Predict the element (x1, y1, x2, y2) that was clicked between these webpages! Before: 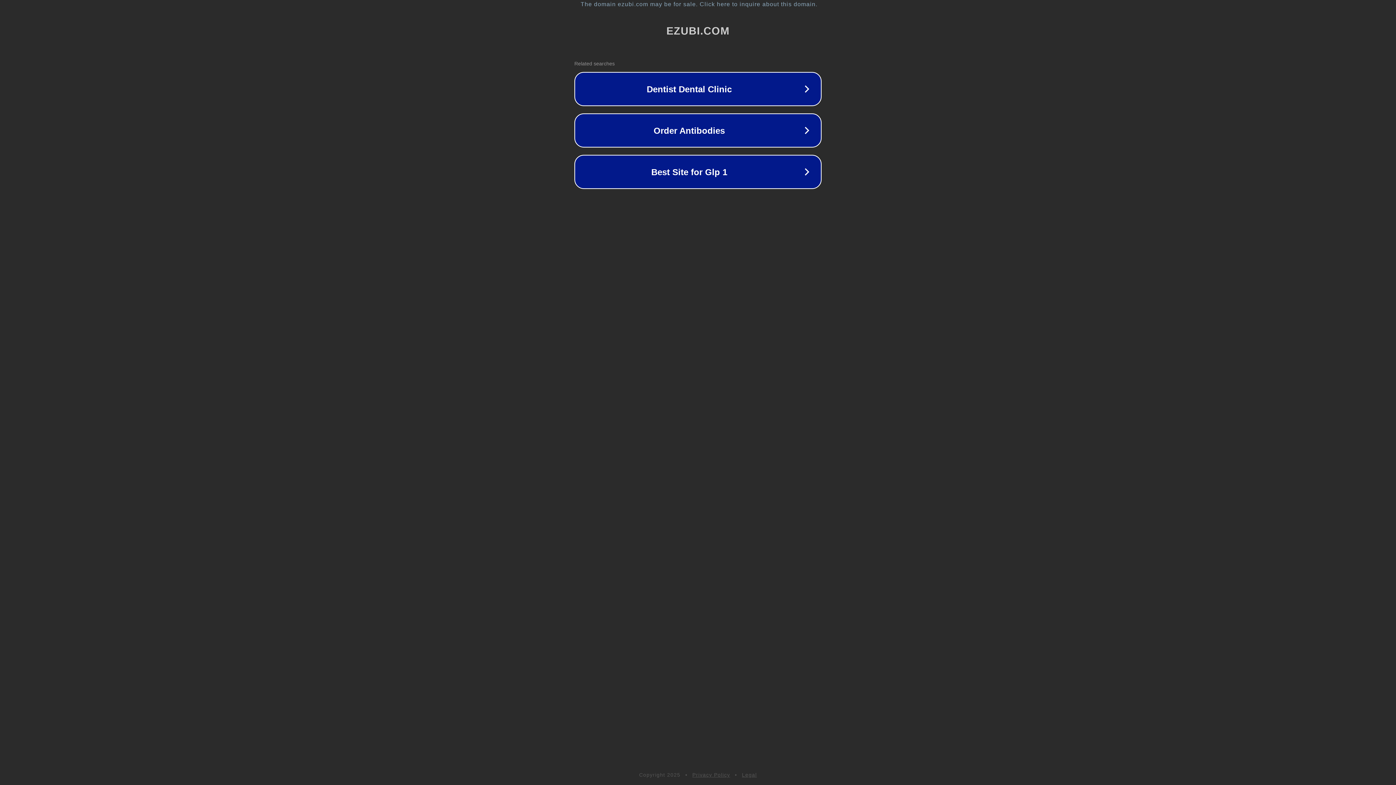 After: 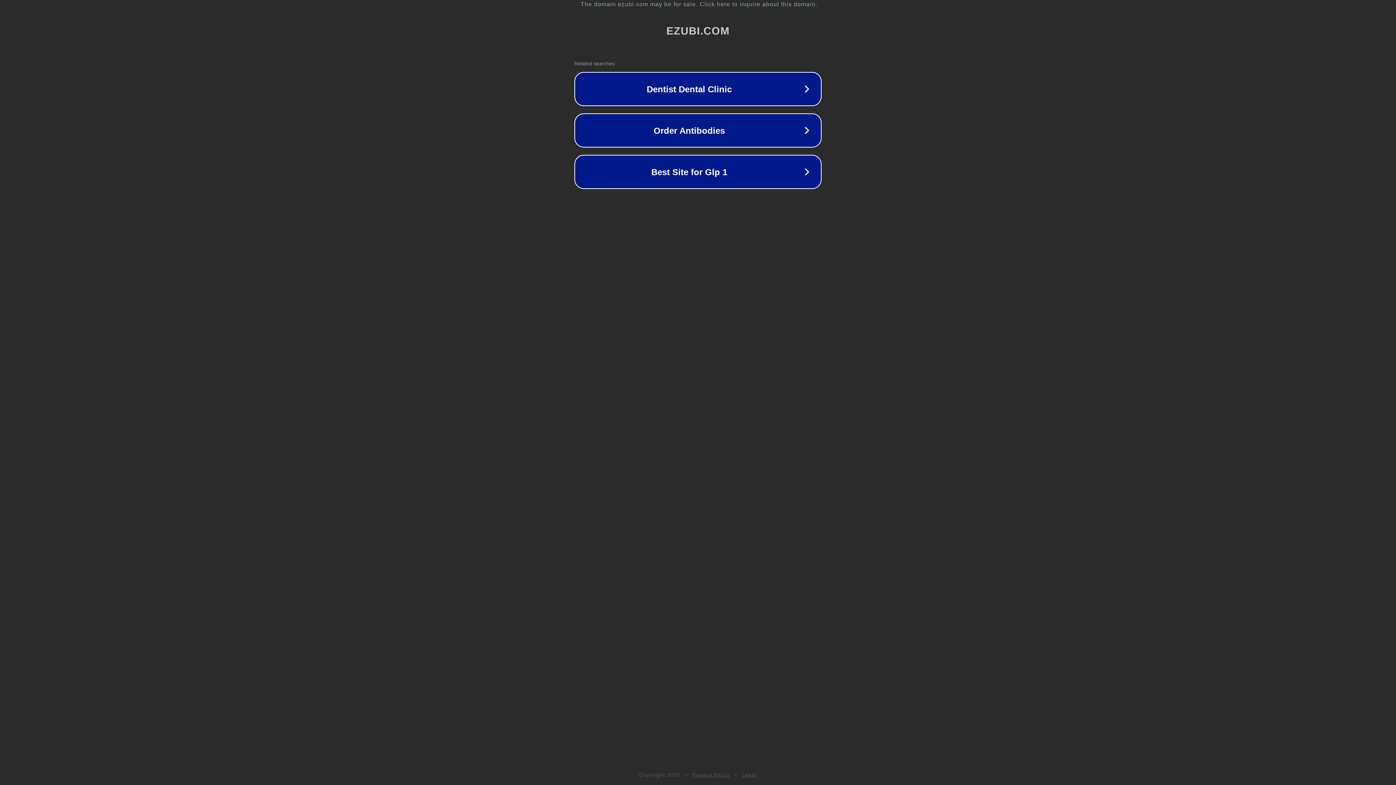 Action: bbox: (692, 772, 730, 778) label: Privacy Policy